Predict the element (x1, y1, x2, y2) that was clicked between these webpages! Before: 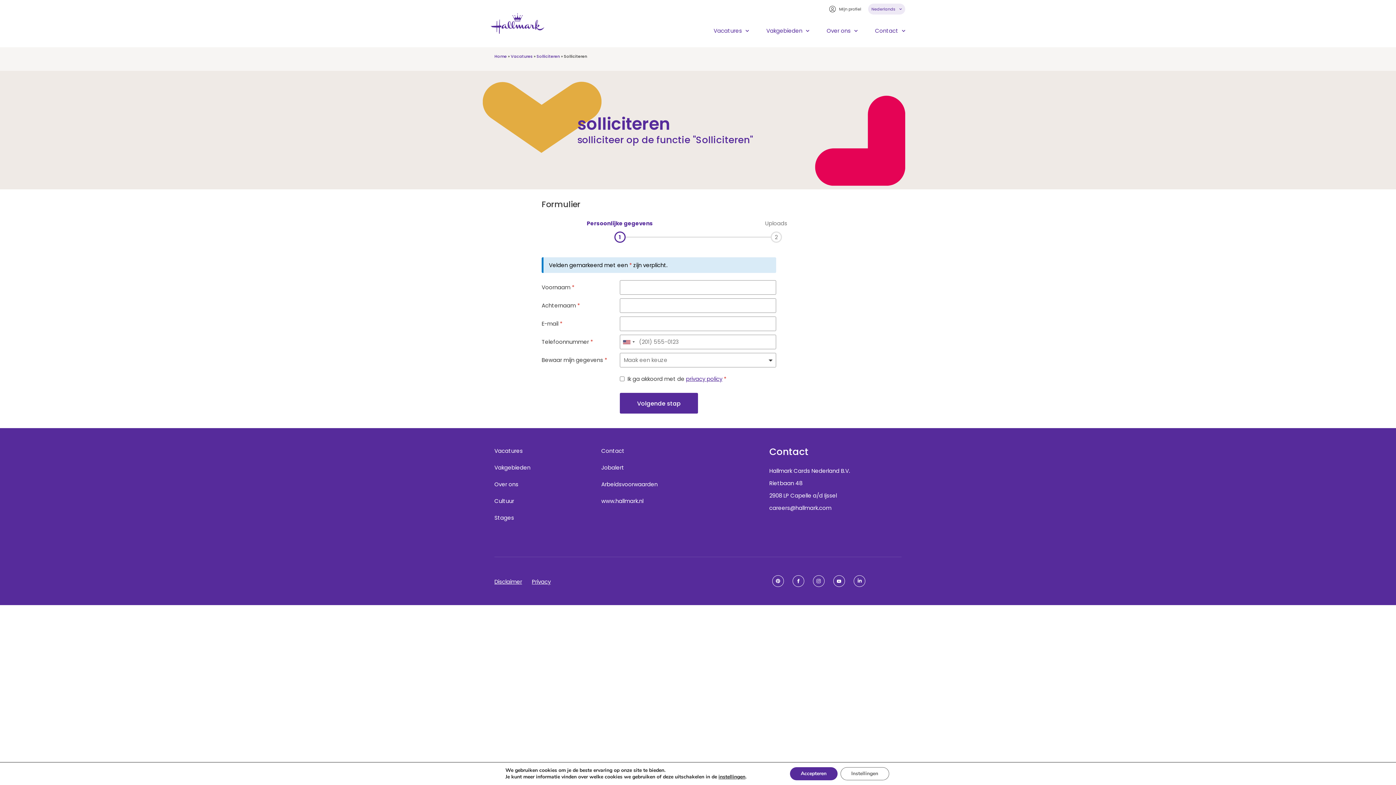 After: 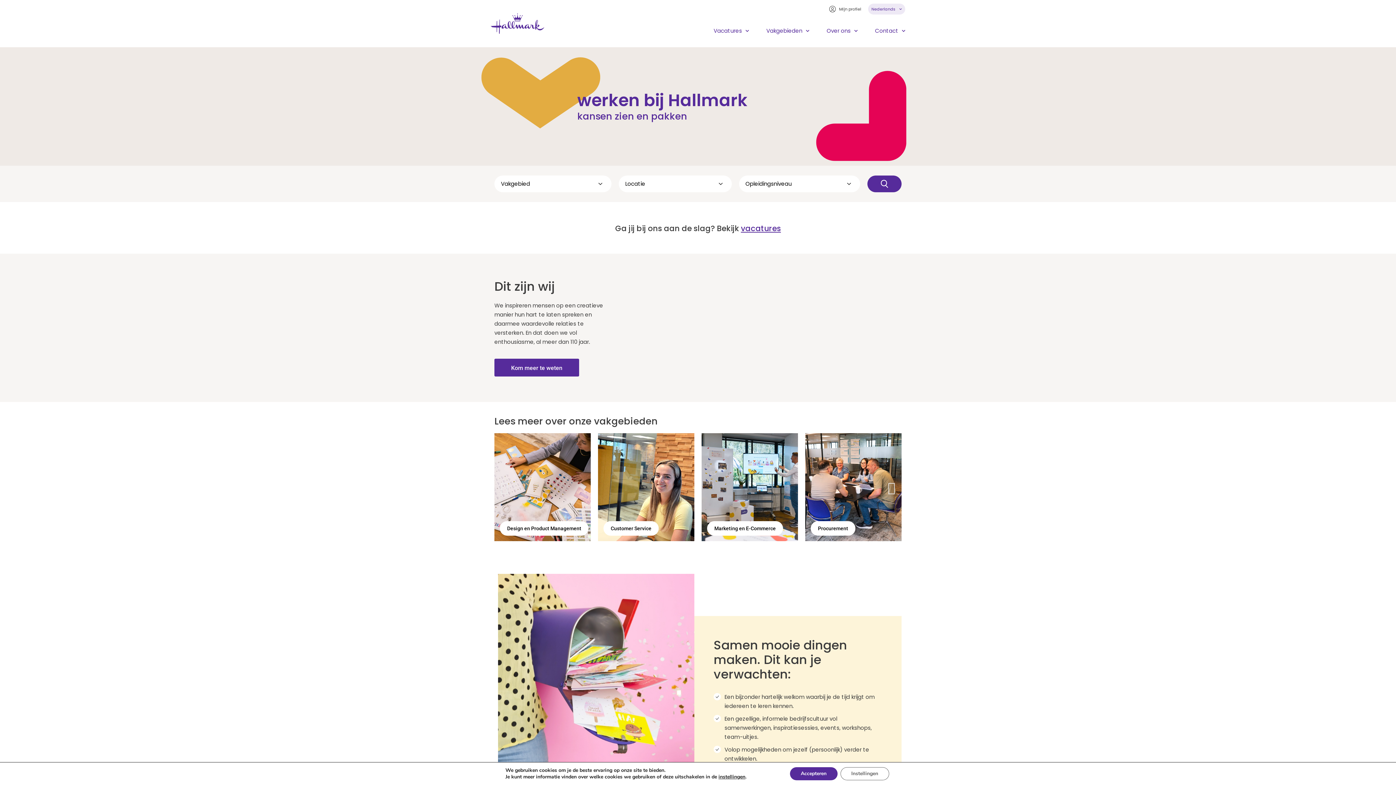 Action: bbox: (490, 13, 544, 33)